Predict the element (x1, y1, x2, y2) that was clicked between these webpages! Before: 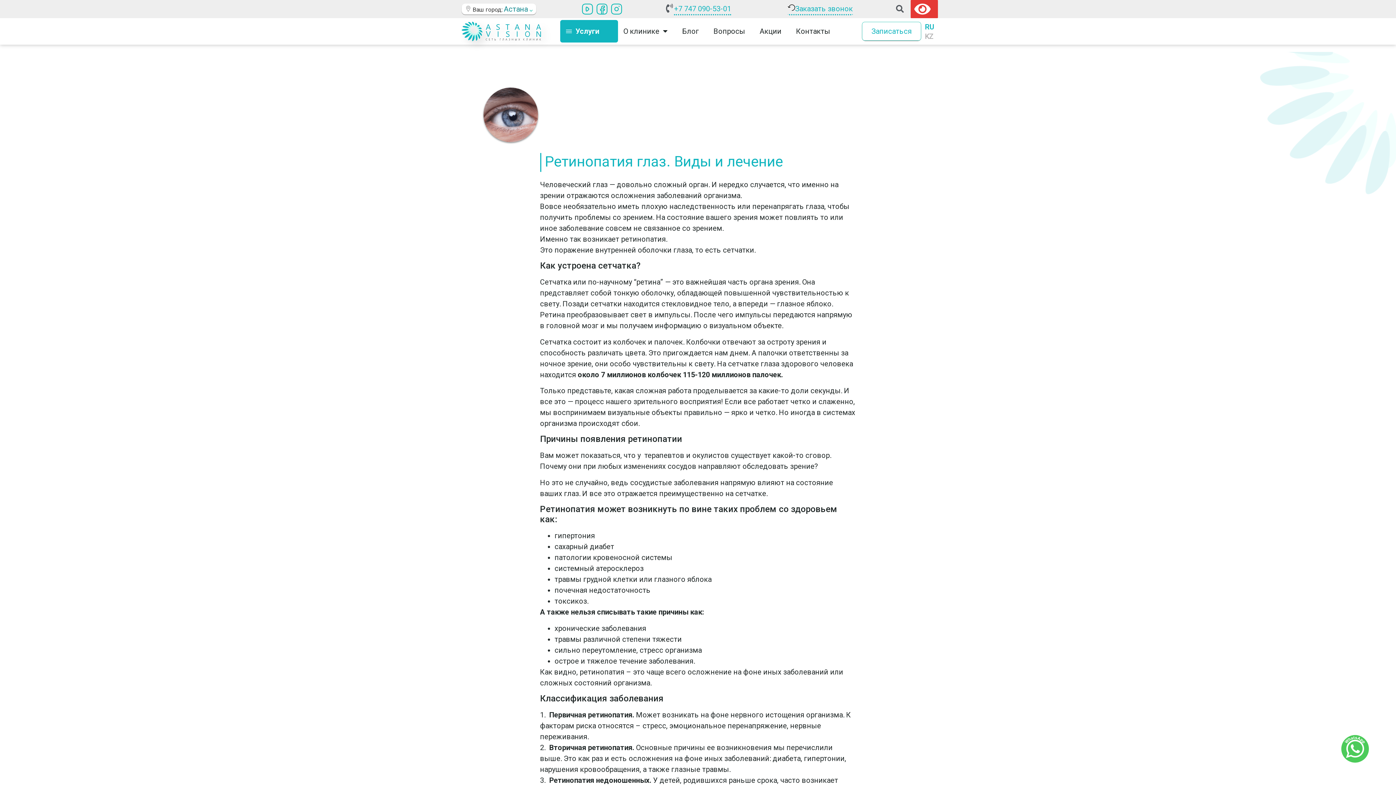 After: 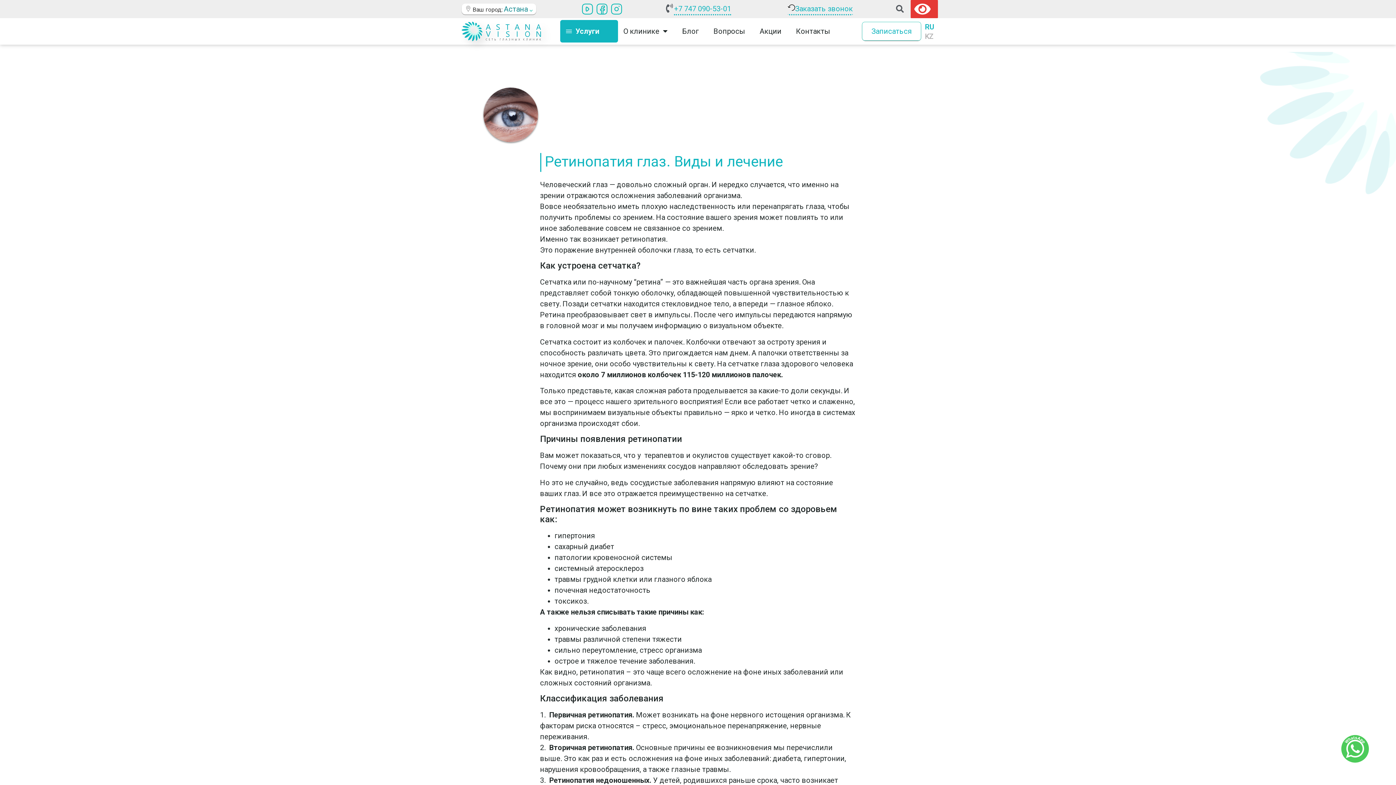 Action: bbox: (674, 4, 731, 12) label: +7 747 090-53-01